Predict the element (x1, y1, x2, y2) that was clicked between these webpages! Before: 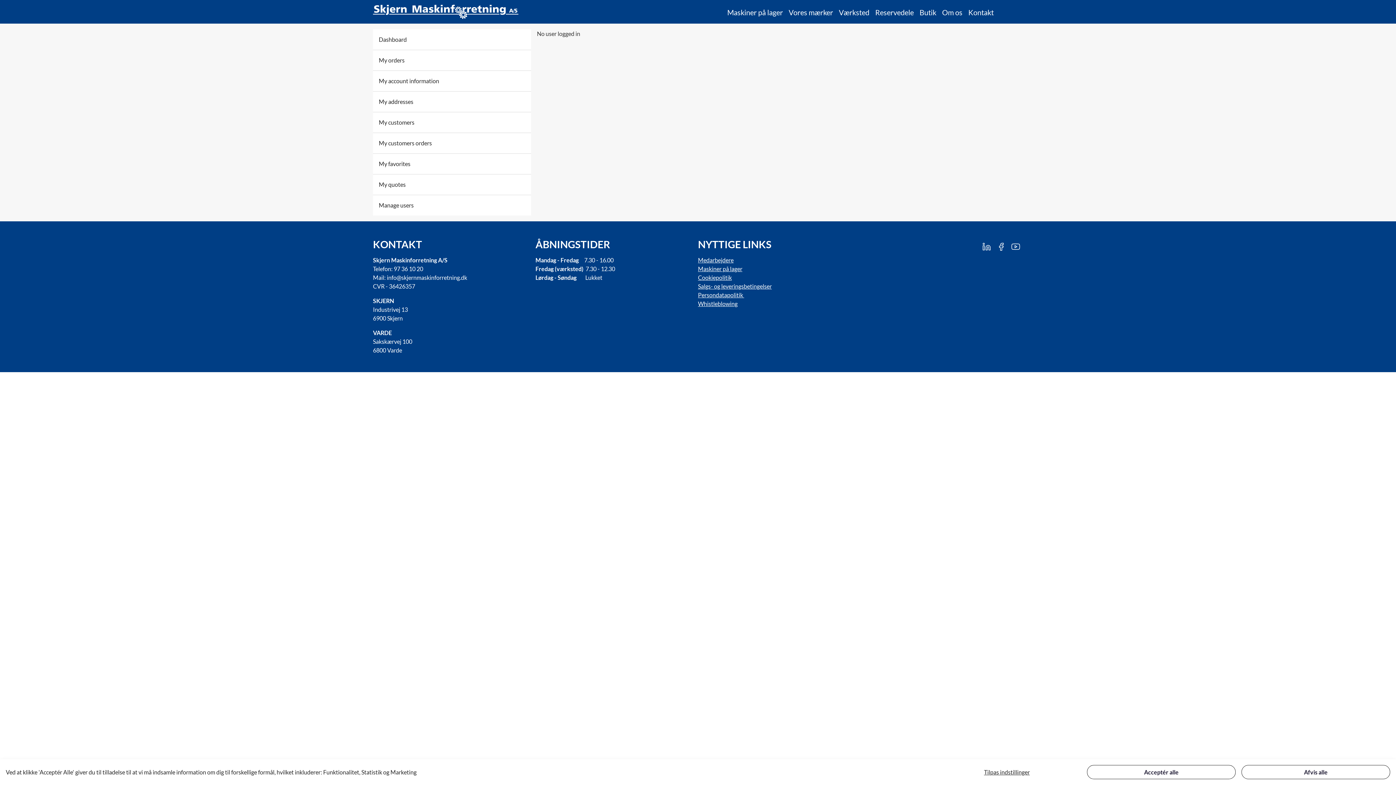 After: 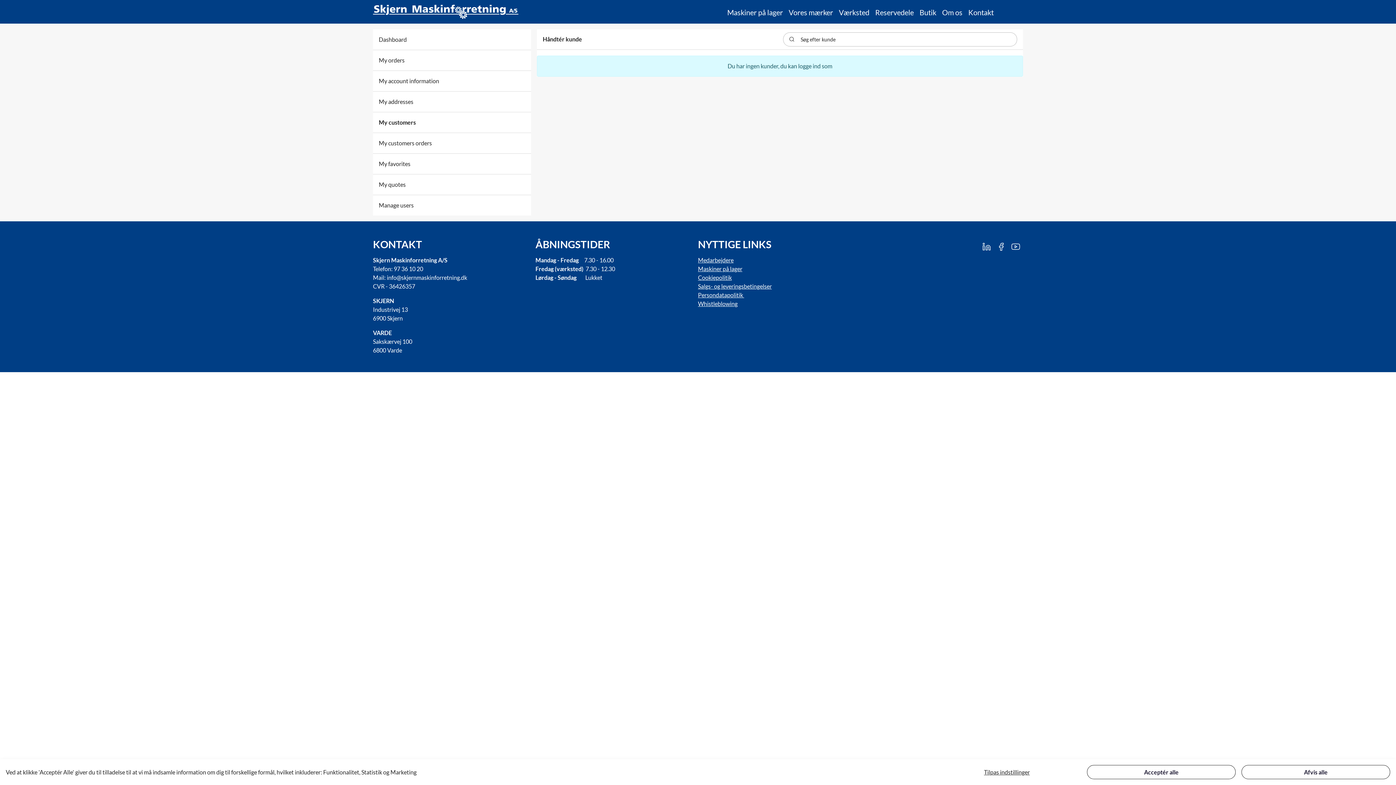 Action: bbox: (373, 112, 531, 132) label: My customers